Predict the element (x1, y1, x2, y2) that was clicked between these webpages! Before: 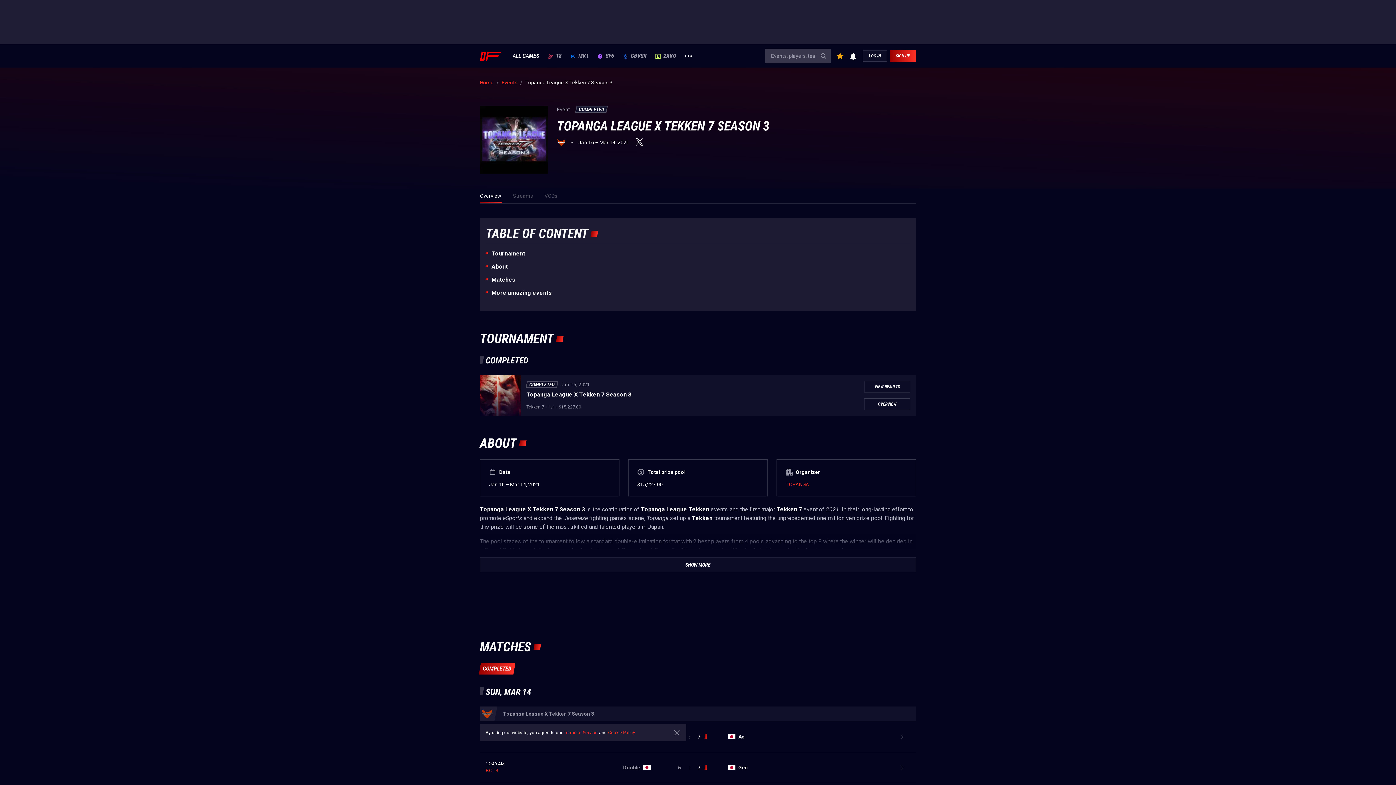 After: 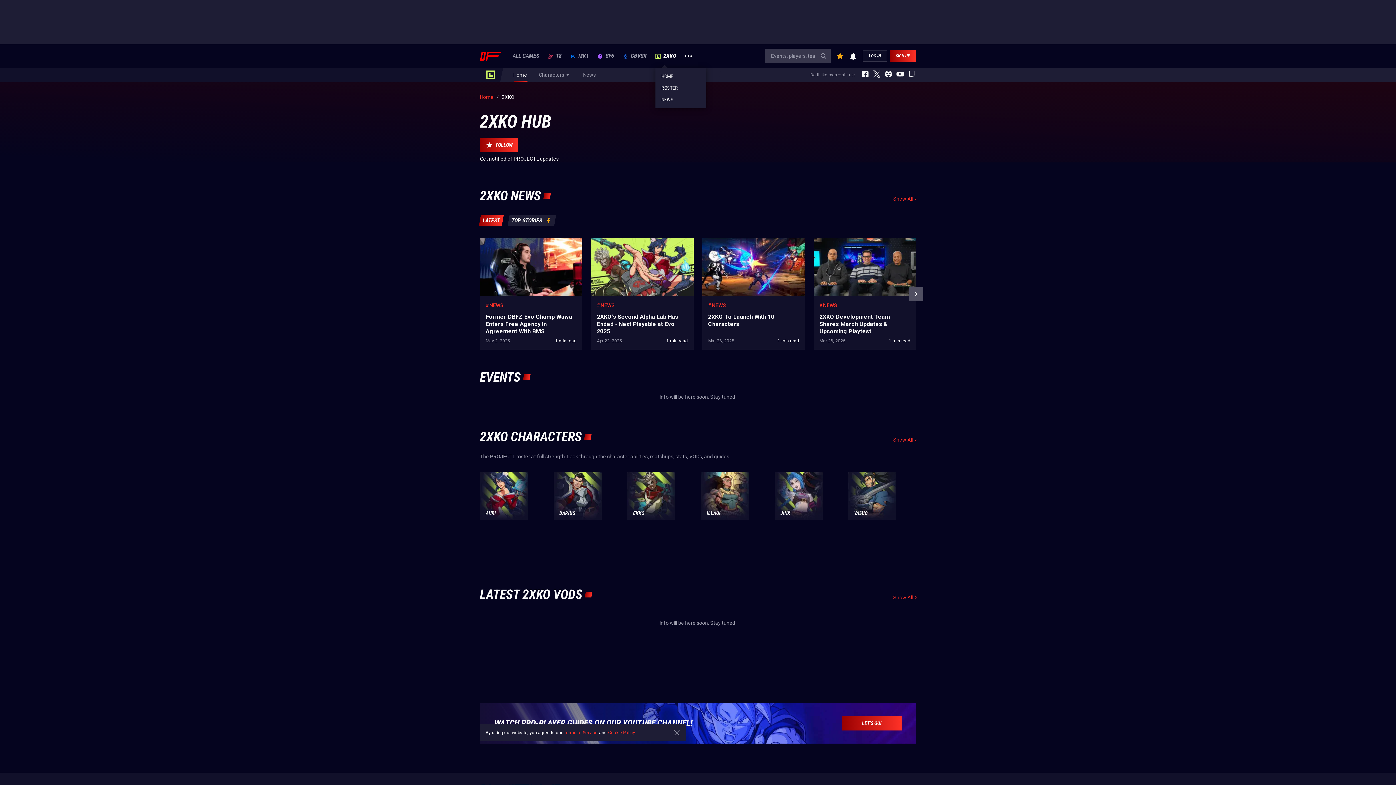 Action: bbox: (655, 53, 676, 58) label: 2XKO